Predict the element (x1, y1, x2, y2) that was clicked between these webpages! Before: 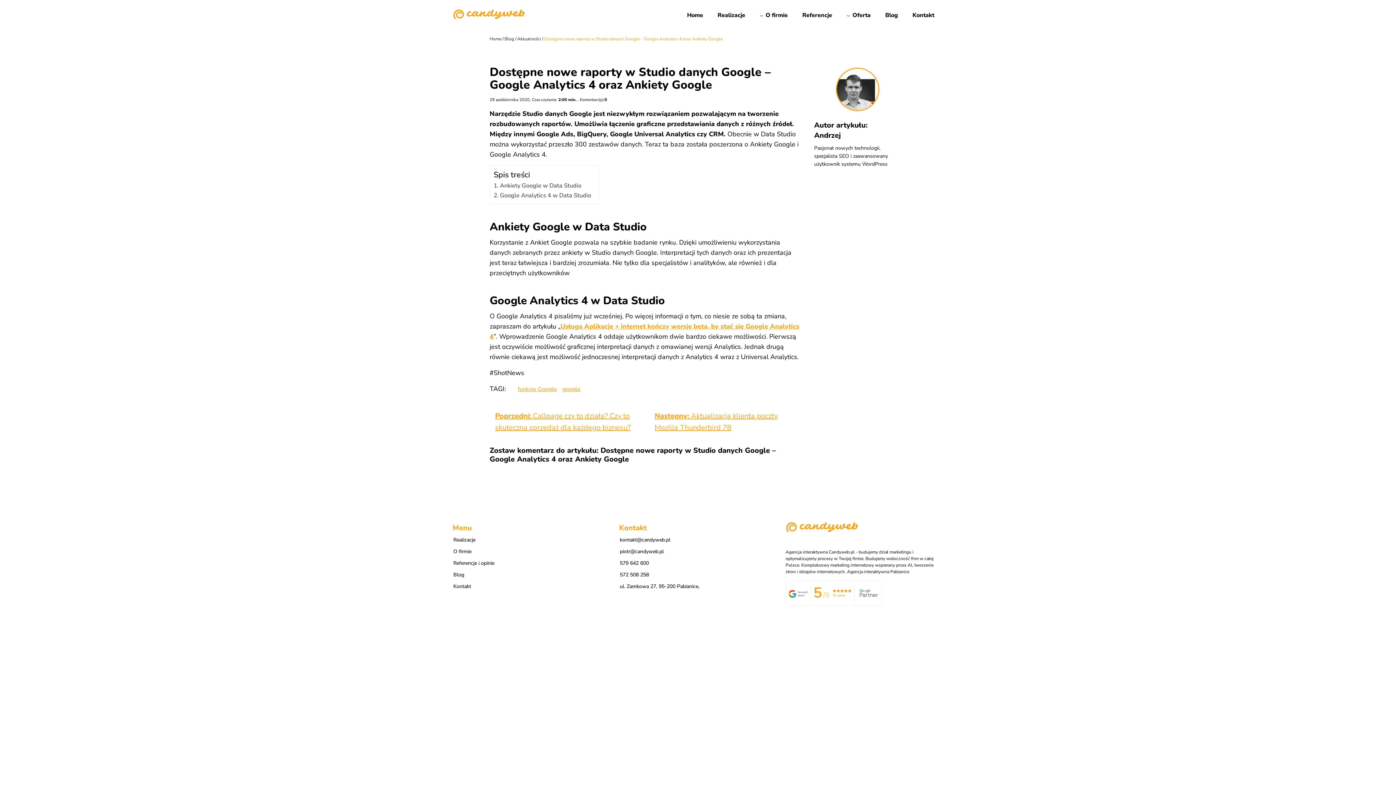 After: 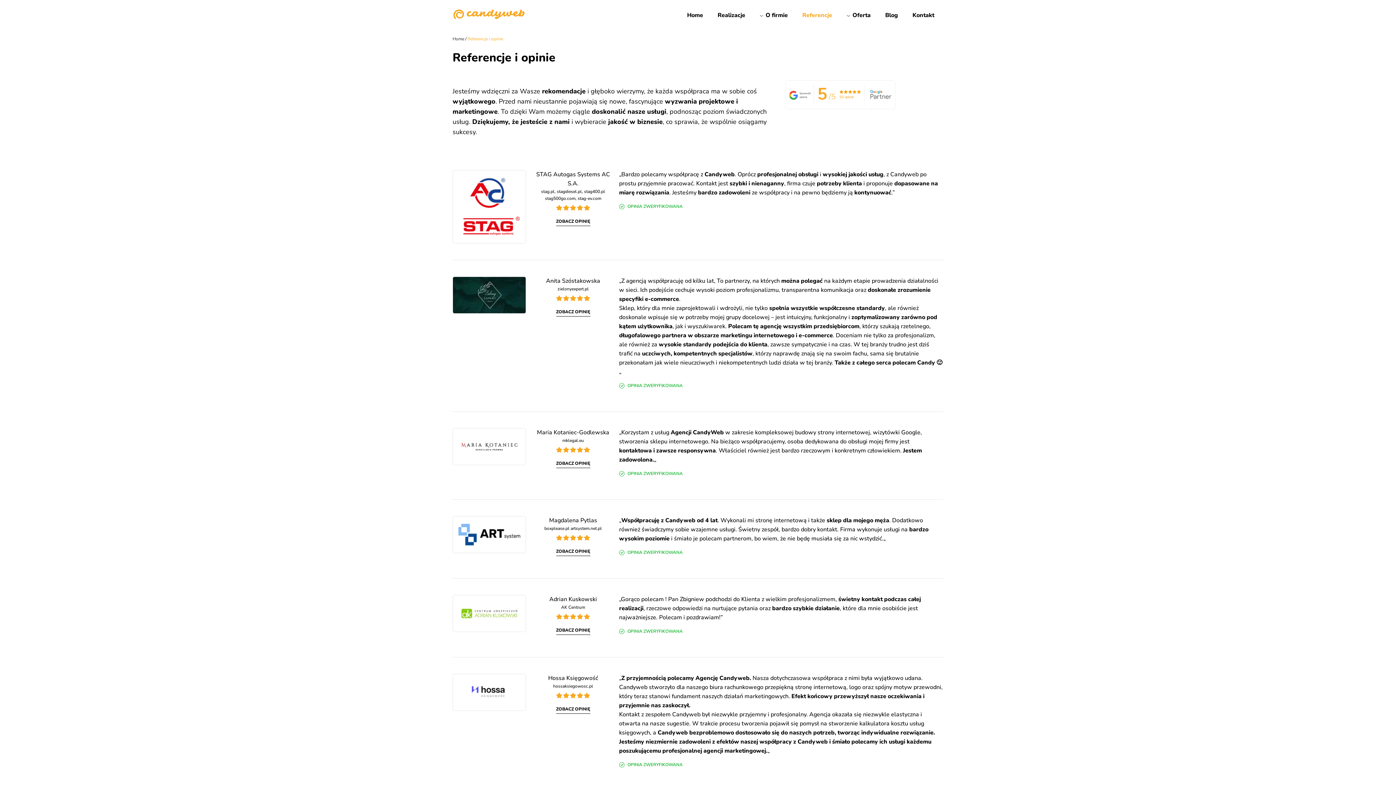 Action: bbox: (453, 560, 494, 566) label: Referencje i opinie